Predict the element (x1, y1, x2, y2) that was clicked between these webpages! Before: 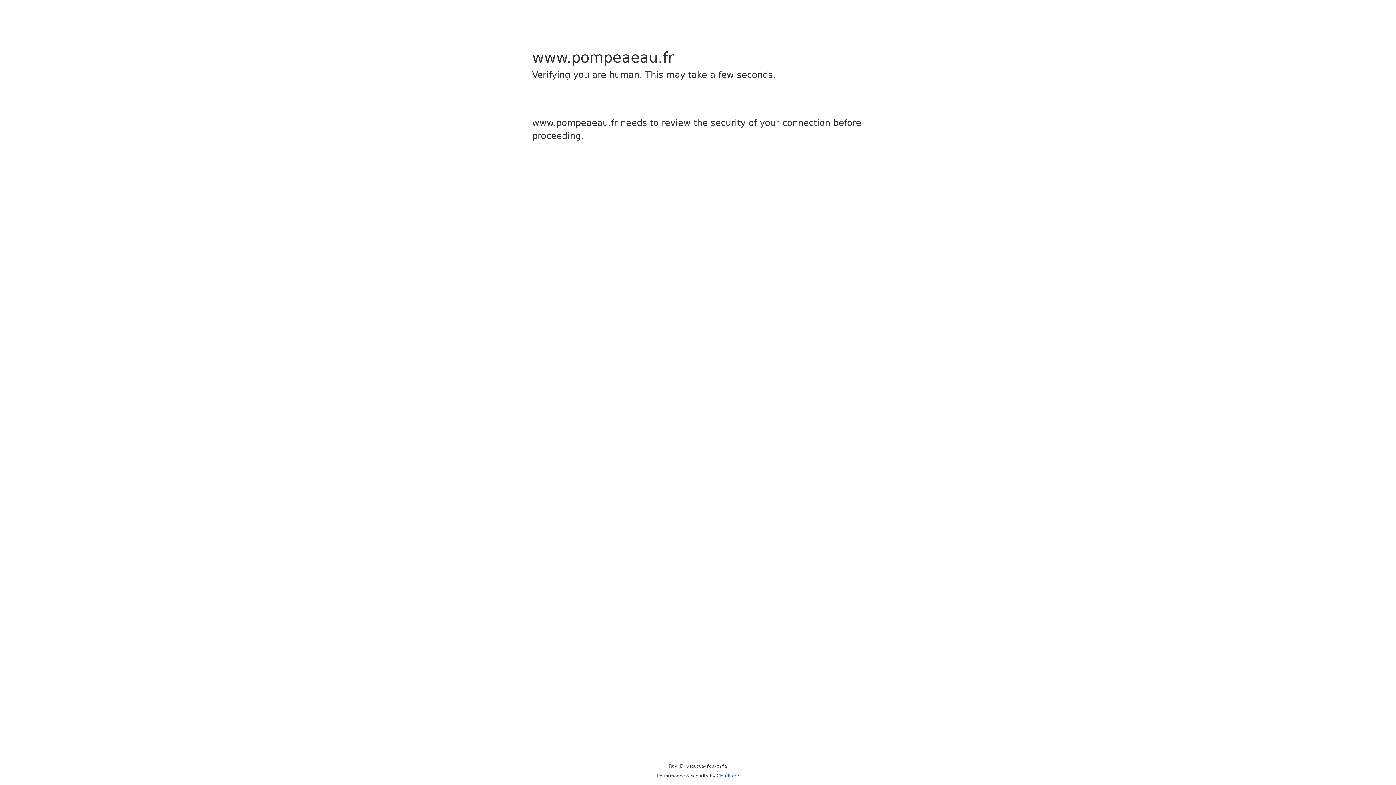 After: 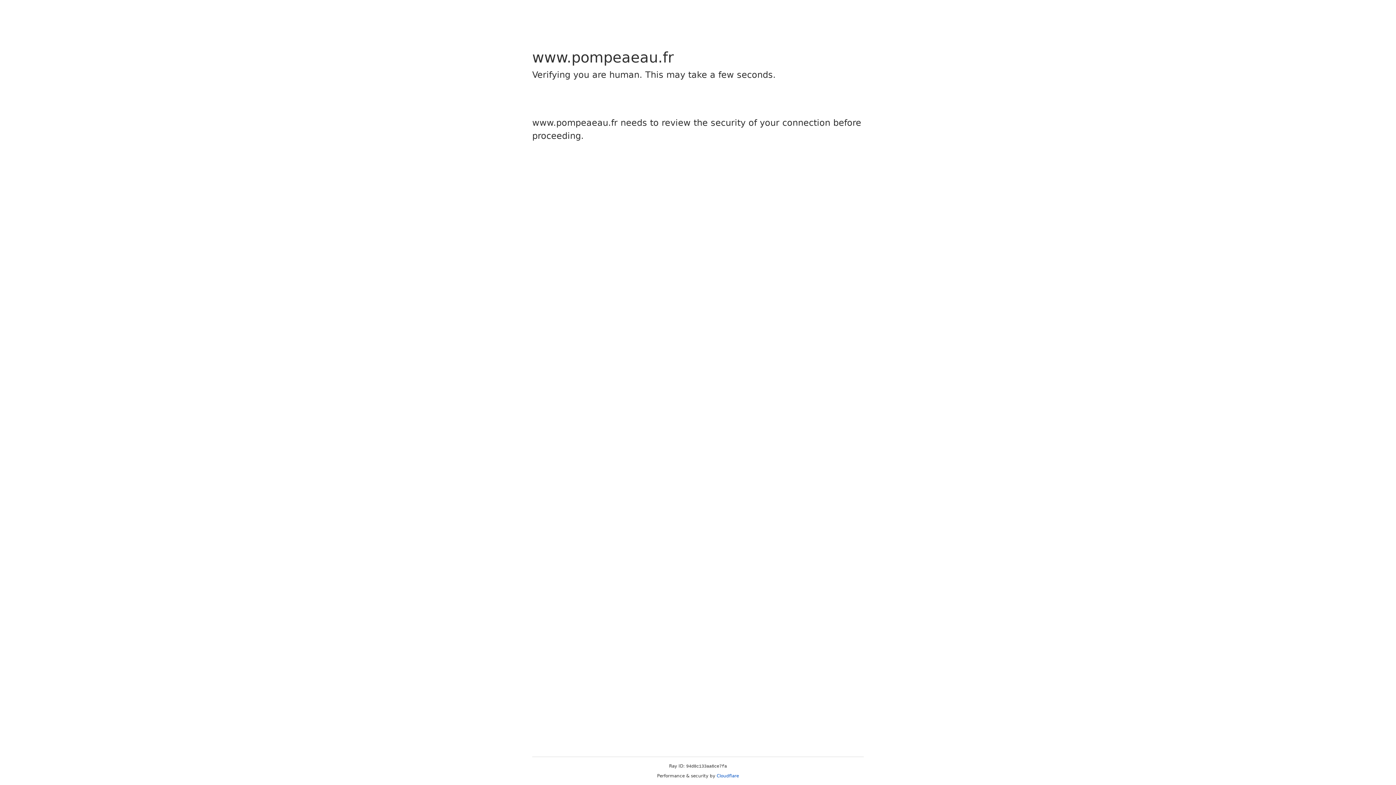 Action: label: Cloudflare bbox: (716, 773, 739, 778)